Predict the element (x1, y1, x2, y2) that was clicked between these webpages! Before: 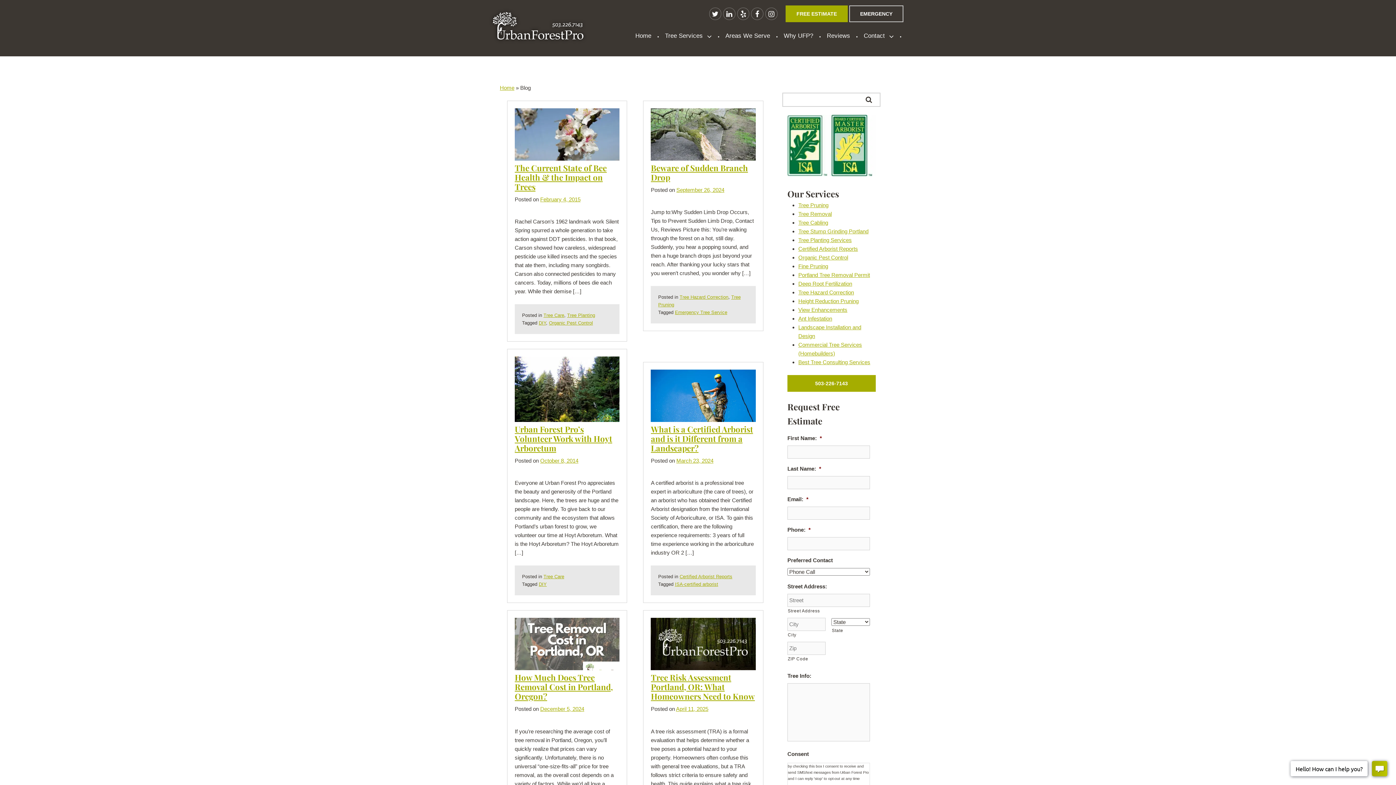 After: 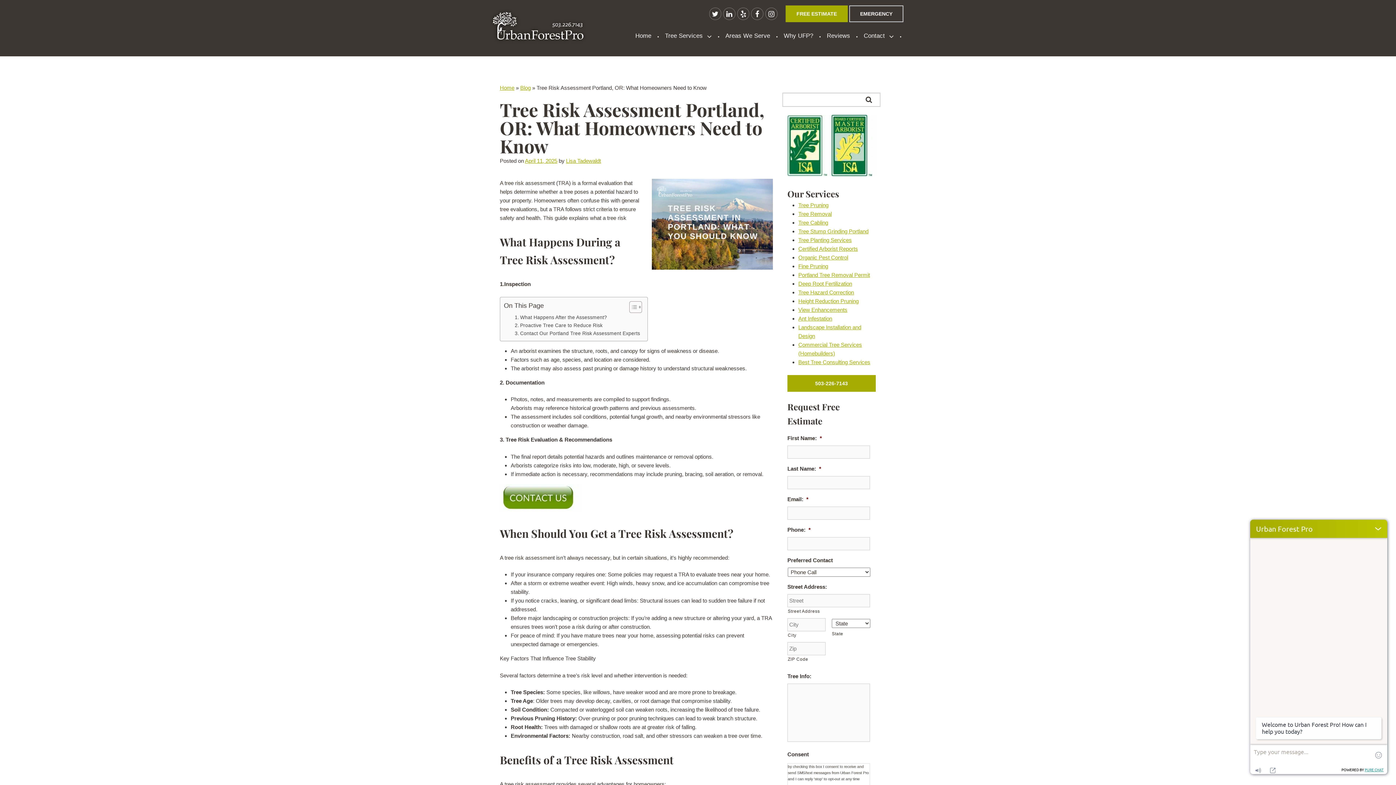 Action: bbox: (676, 706, 708, 712) label: April 11, 2025